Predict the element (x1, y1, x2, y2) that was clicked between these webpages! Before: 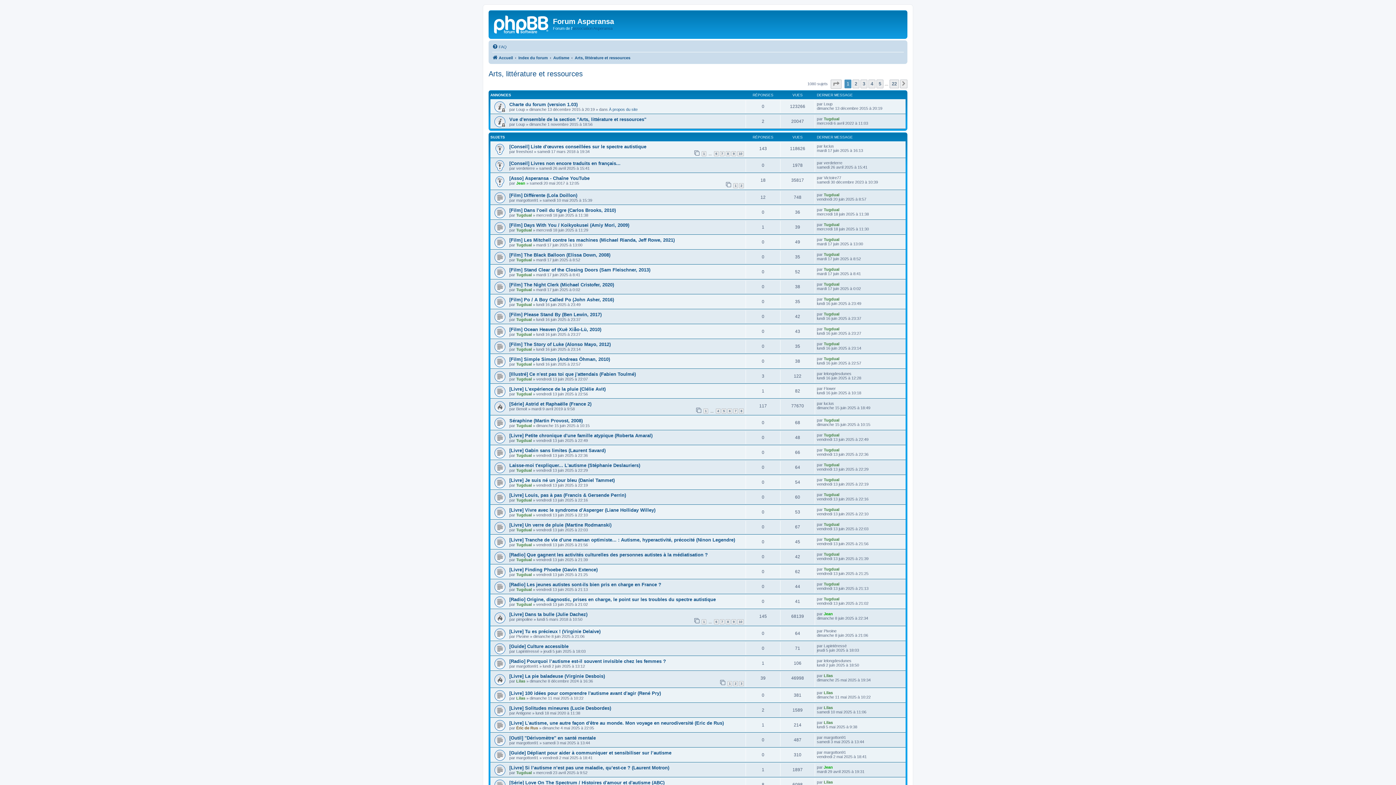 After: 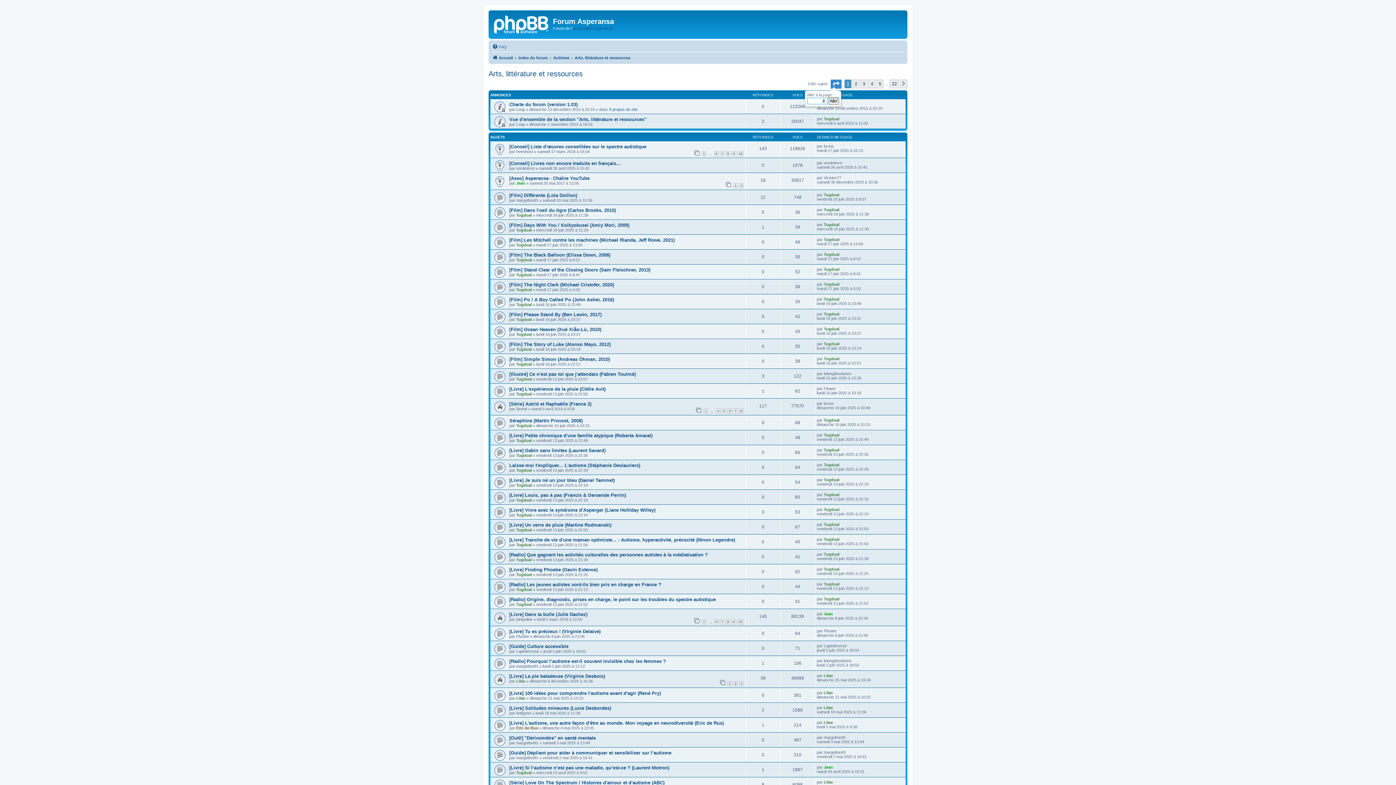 Action: label: Page 1 sur 22 bbox: (830, 79, 841, 88)